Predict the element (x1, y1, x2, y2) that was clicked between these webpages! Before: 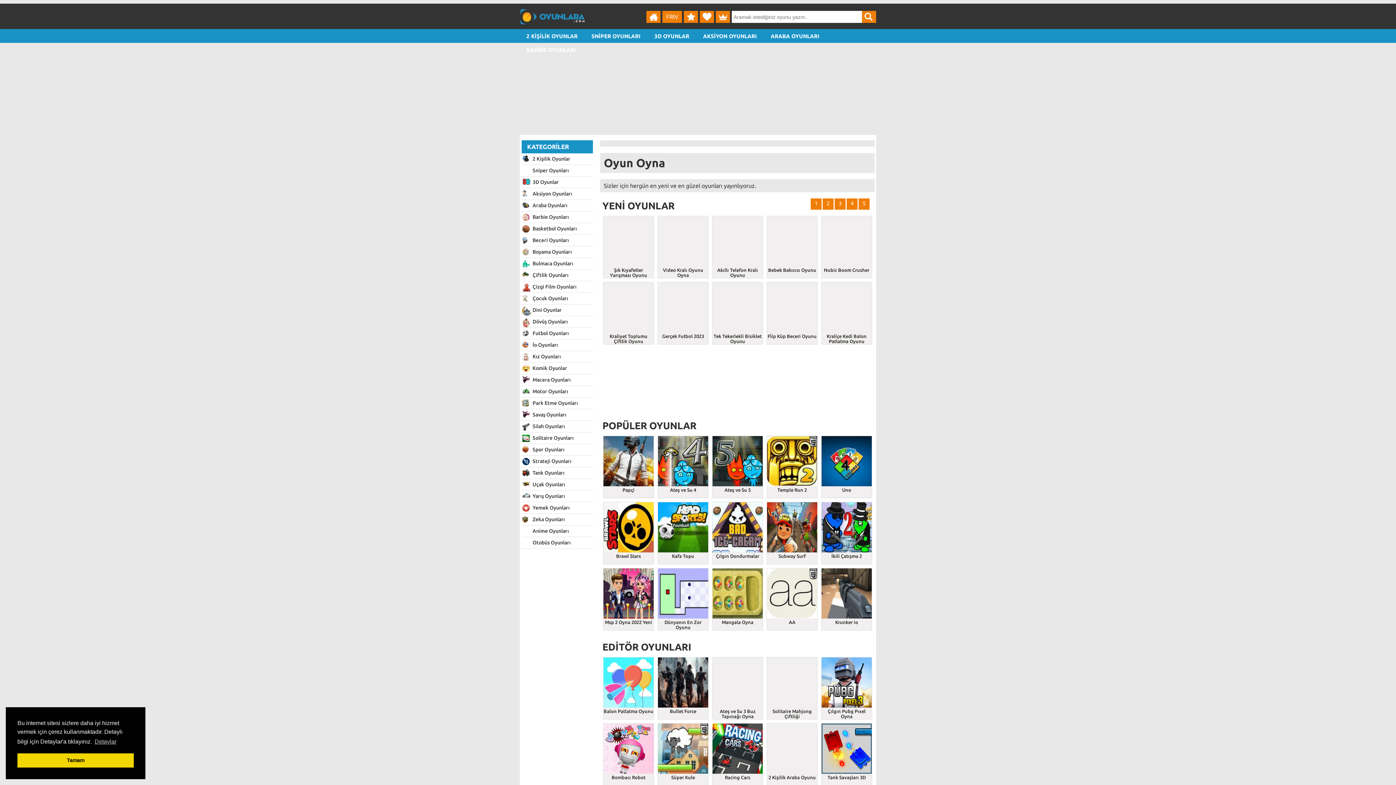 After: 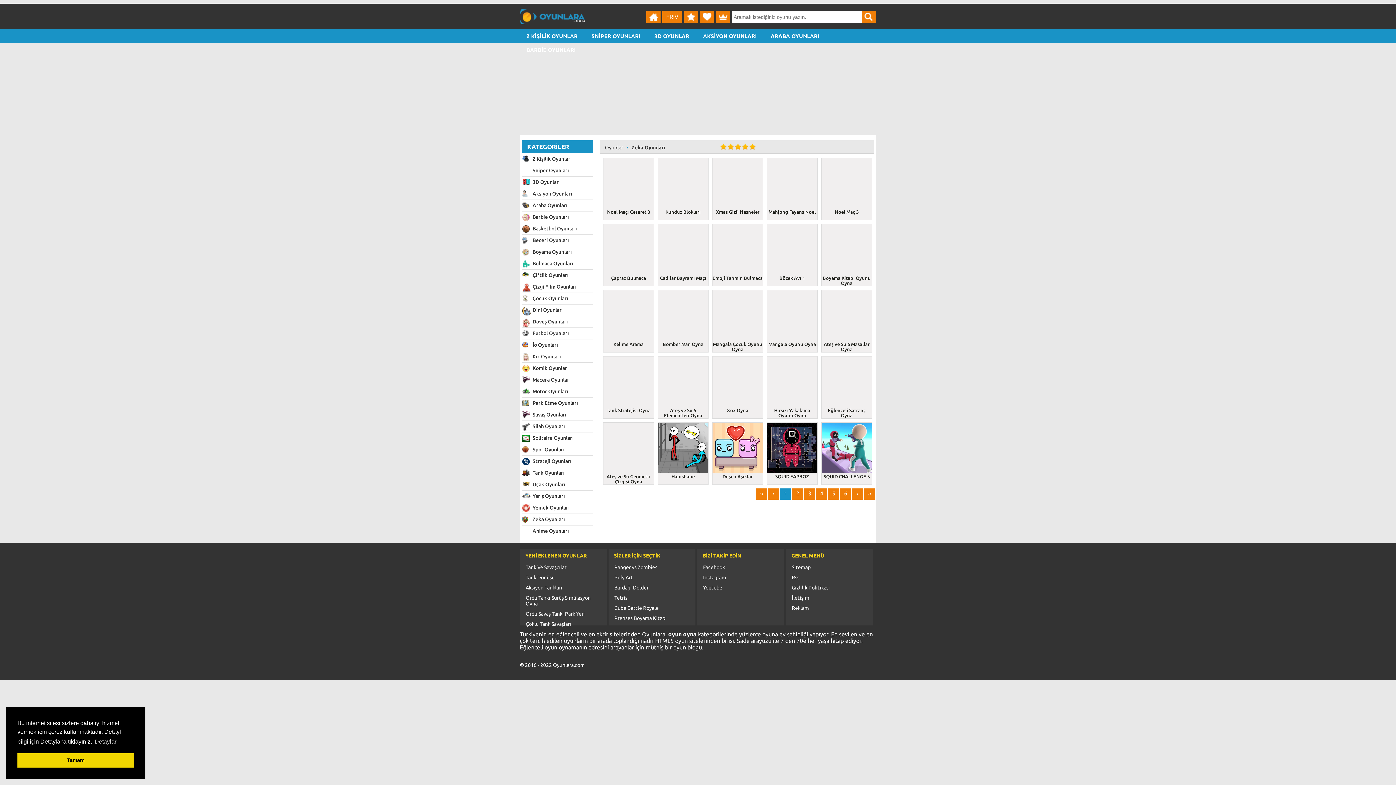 Action: bbox: (521, 514, 593, 525) label: Zeka Oyunları